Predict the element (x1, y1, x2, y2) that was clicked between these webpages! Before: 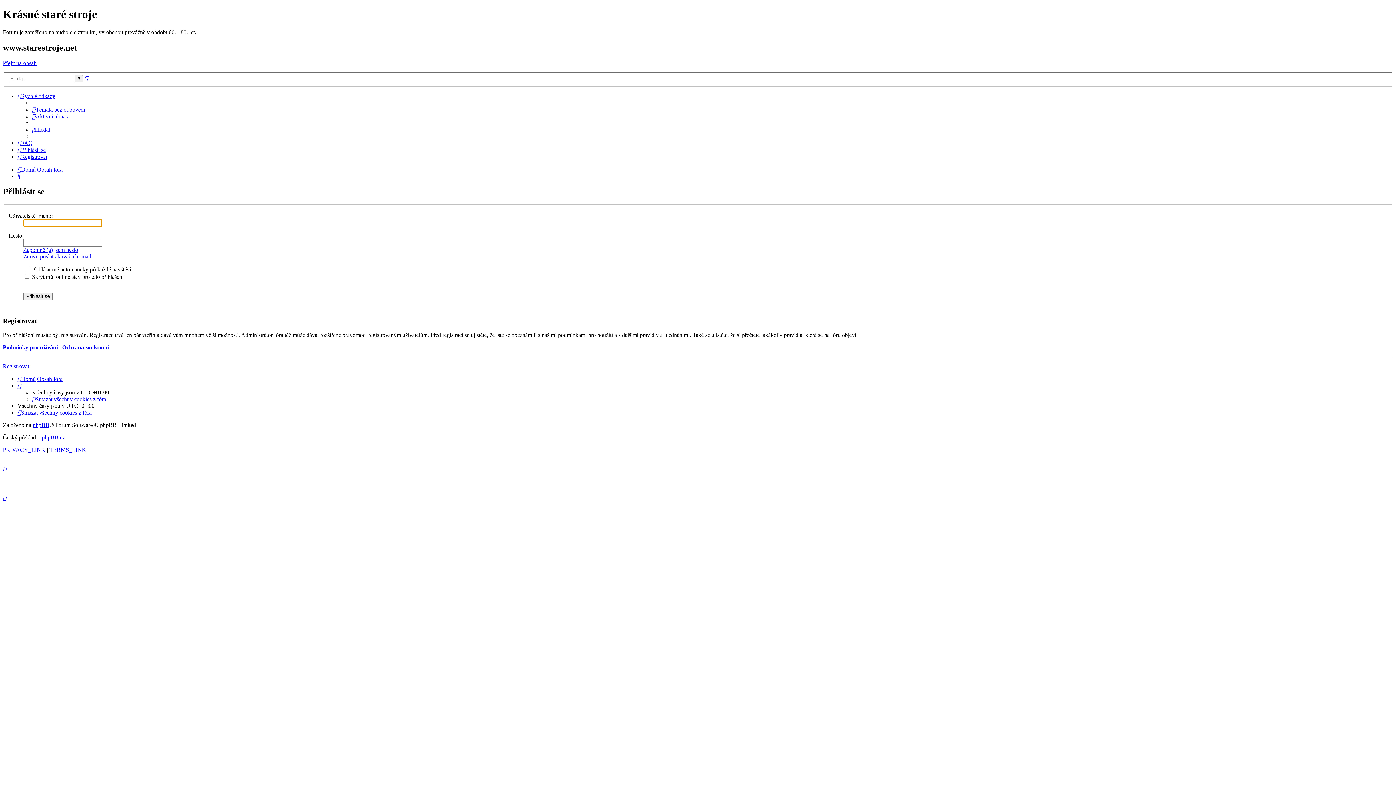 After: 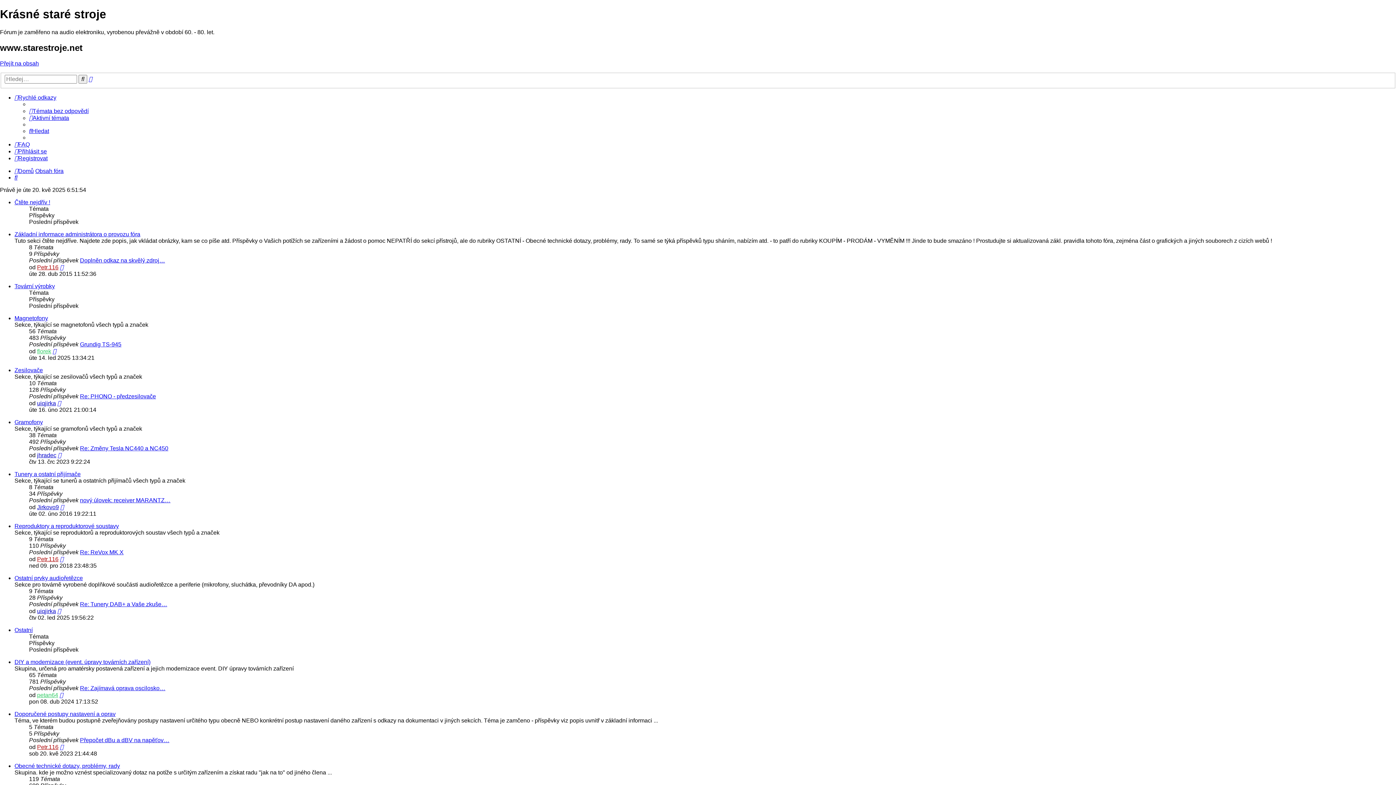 Action: bbox: (17, 376, 35, 382) label: Domů